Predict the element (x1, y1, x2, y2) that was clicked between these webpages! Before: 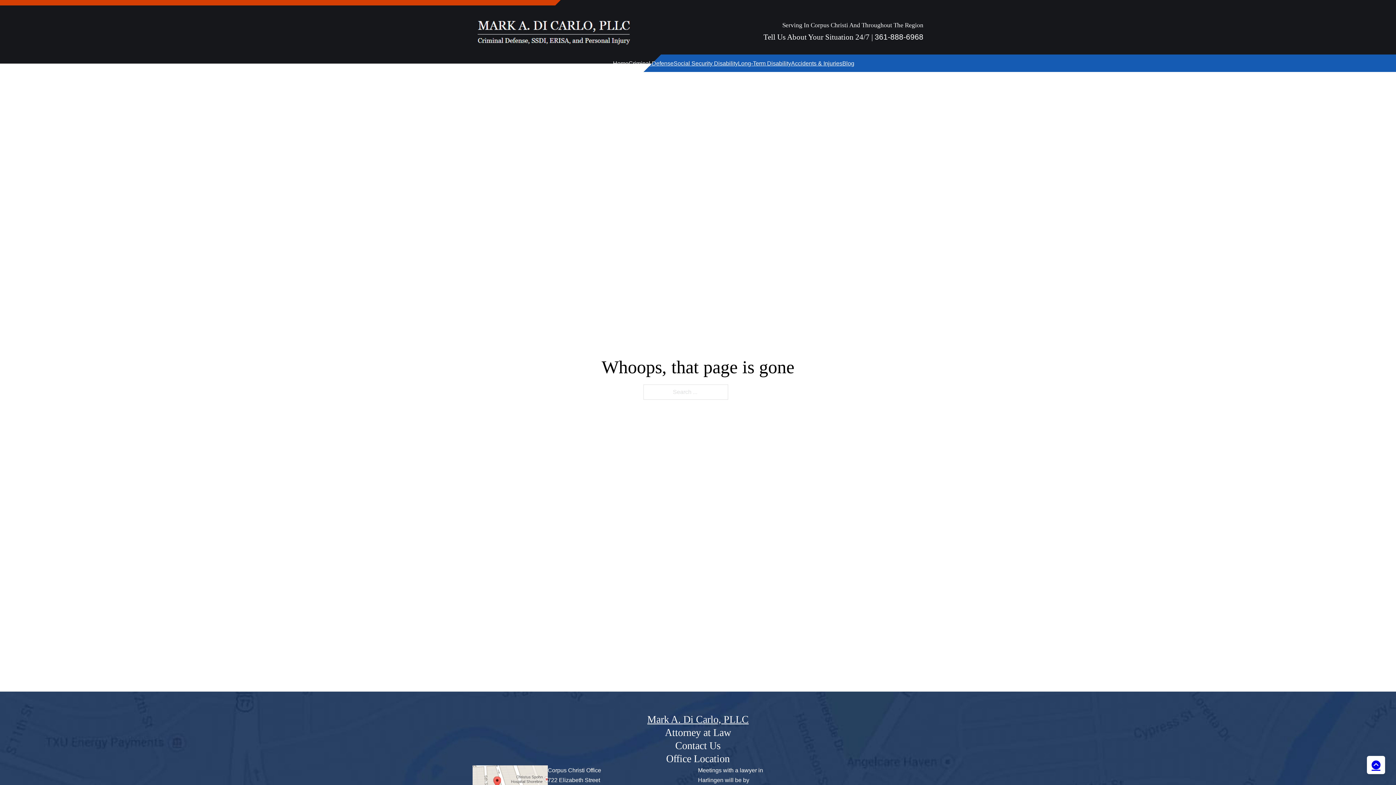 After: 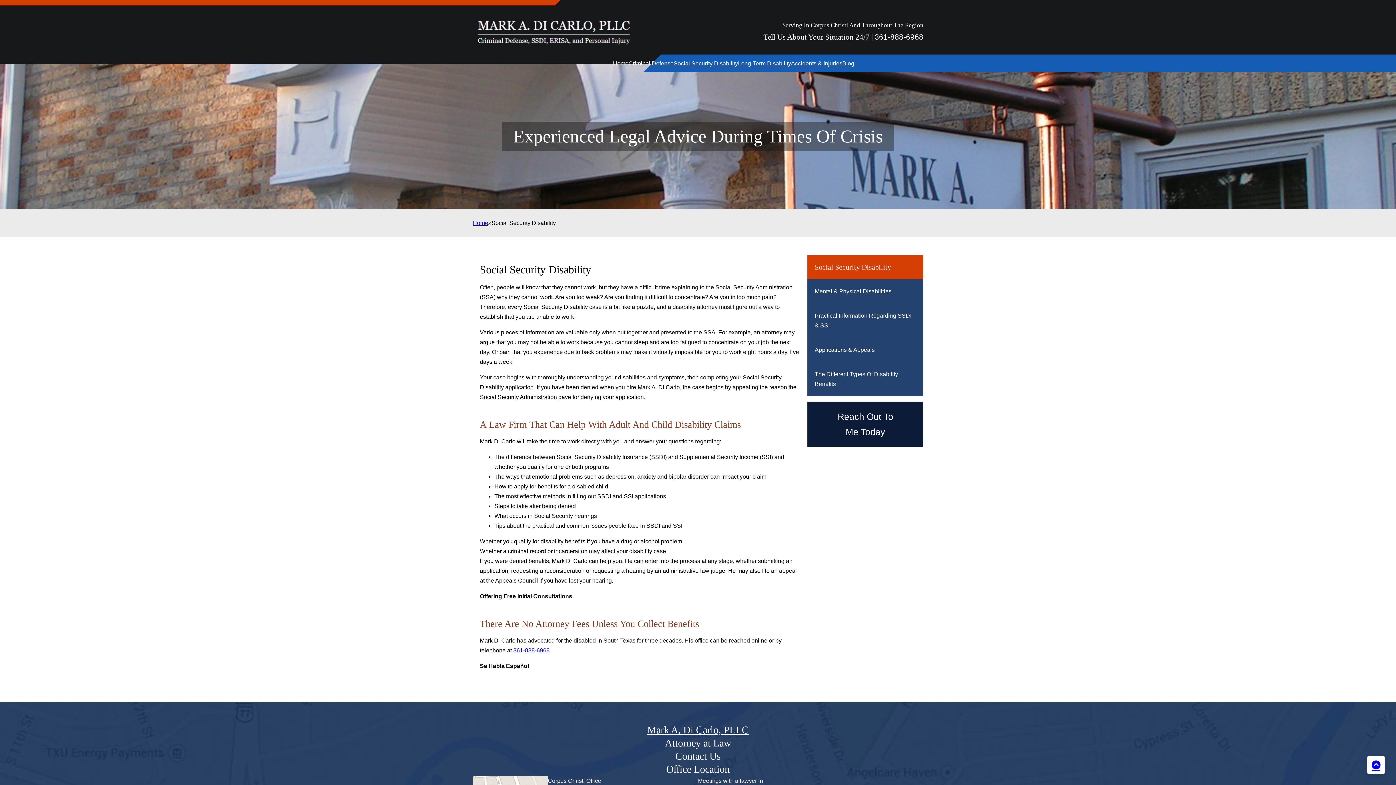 Action: label: Social Security Disability bbox: (673, 58, 738, 68)